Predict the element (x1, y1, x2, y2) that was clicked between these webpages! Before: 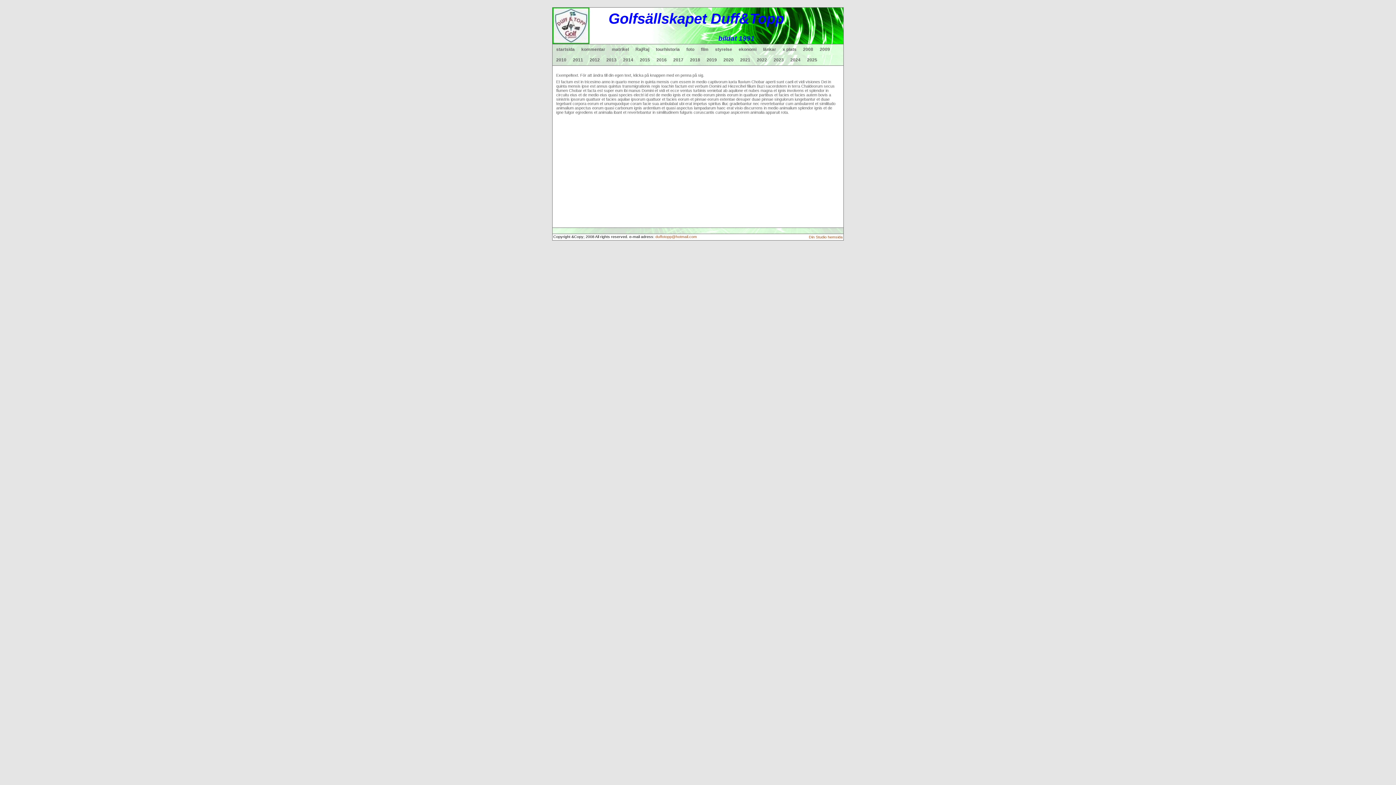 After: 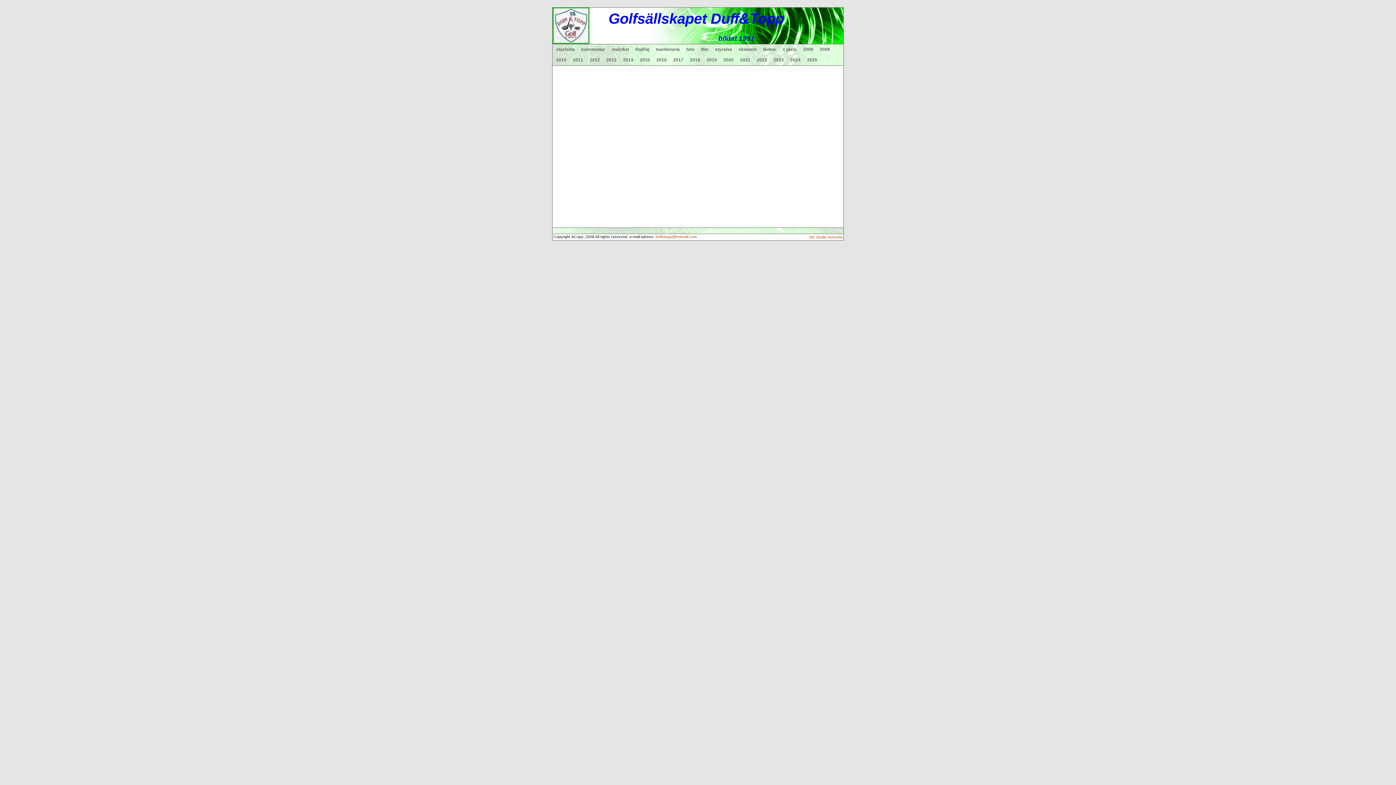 Action: label: 2012 bbox: (589, 54, 606, 65)